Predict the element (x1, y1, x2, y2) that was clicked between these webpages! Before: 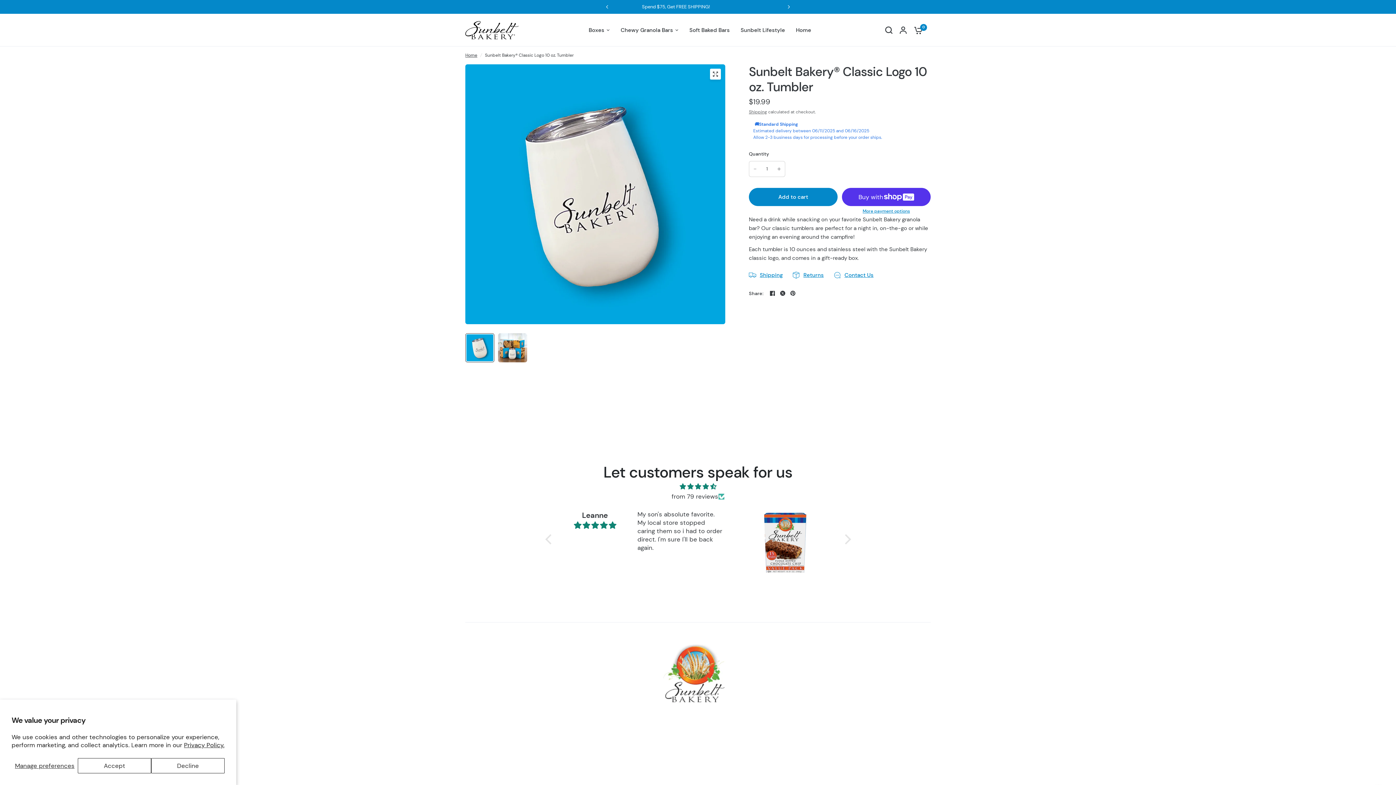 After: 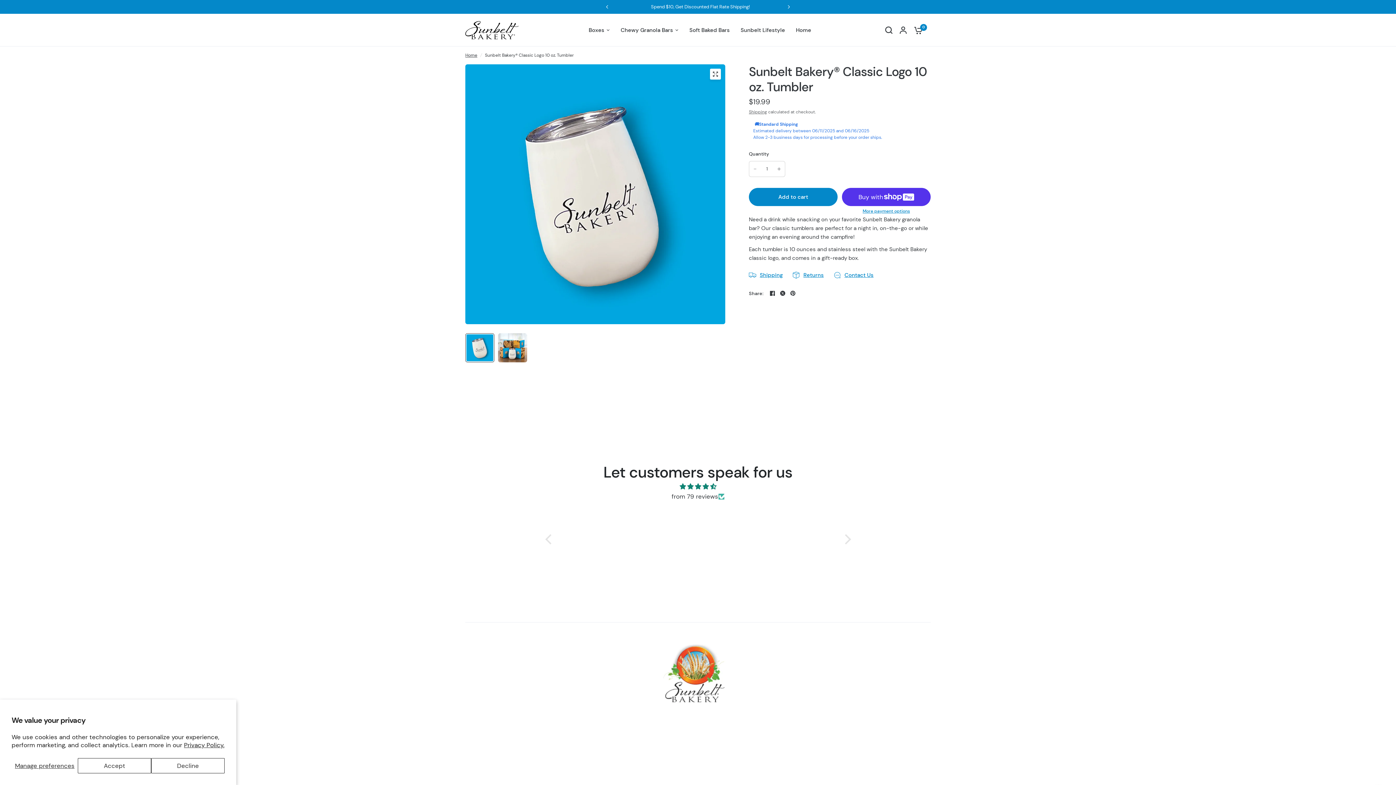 Action: bbox: (778, 289, 787, 297)